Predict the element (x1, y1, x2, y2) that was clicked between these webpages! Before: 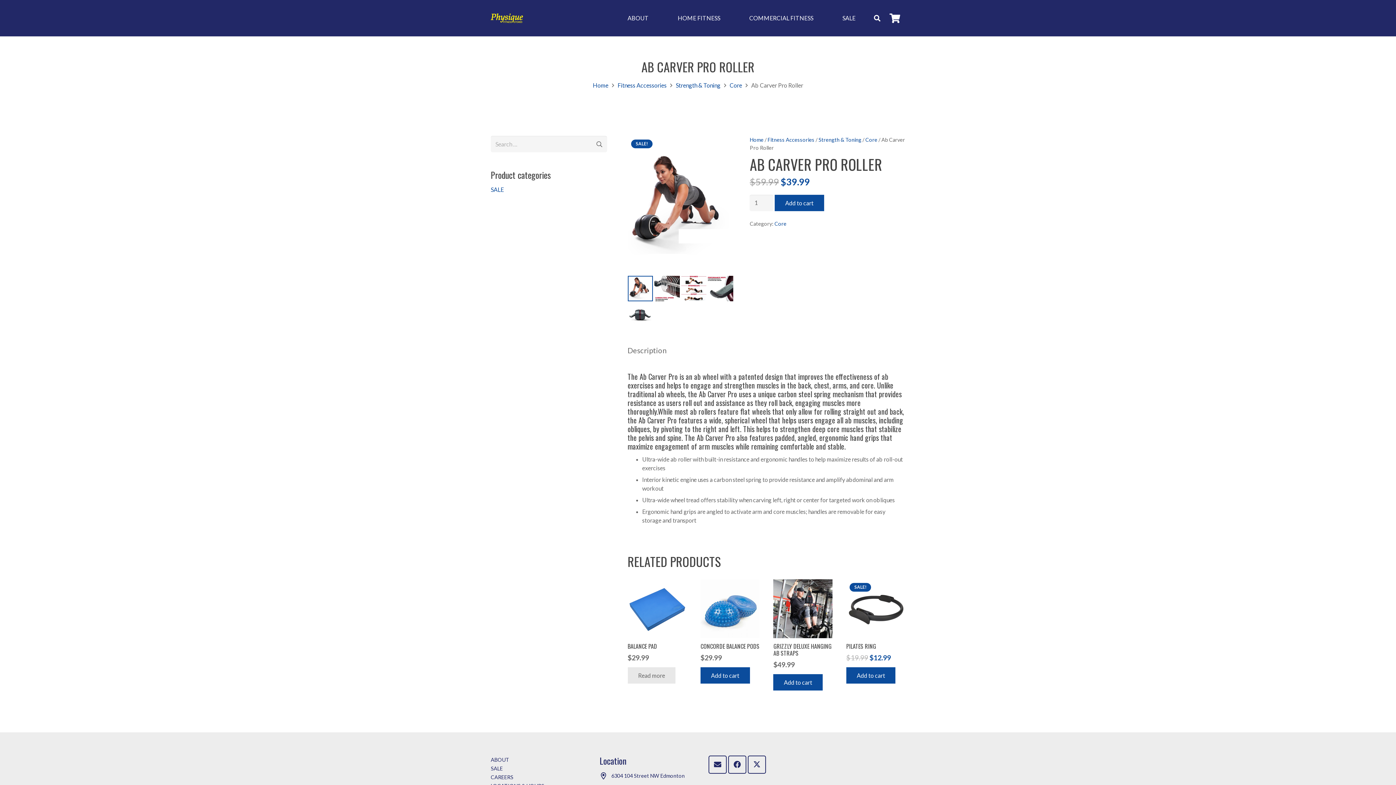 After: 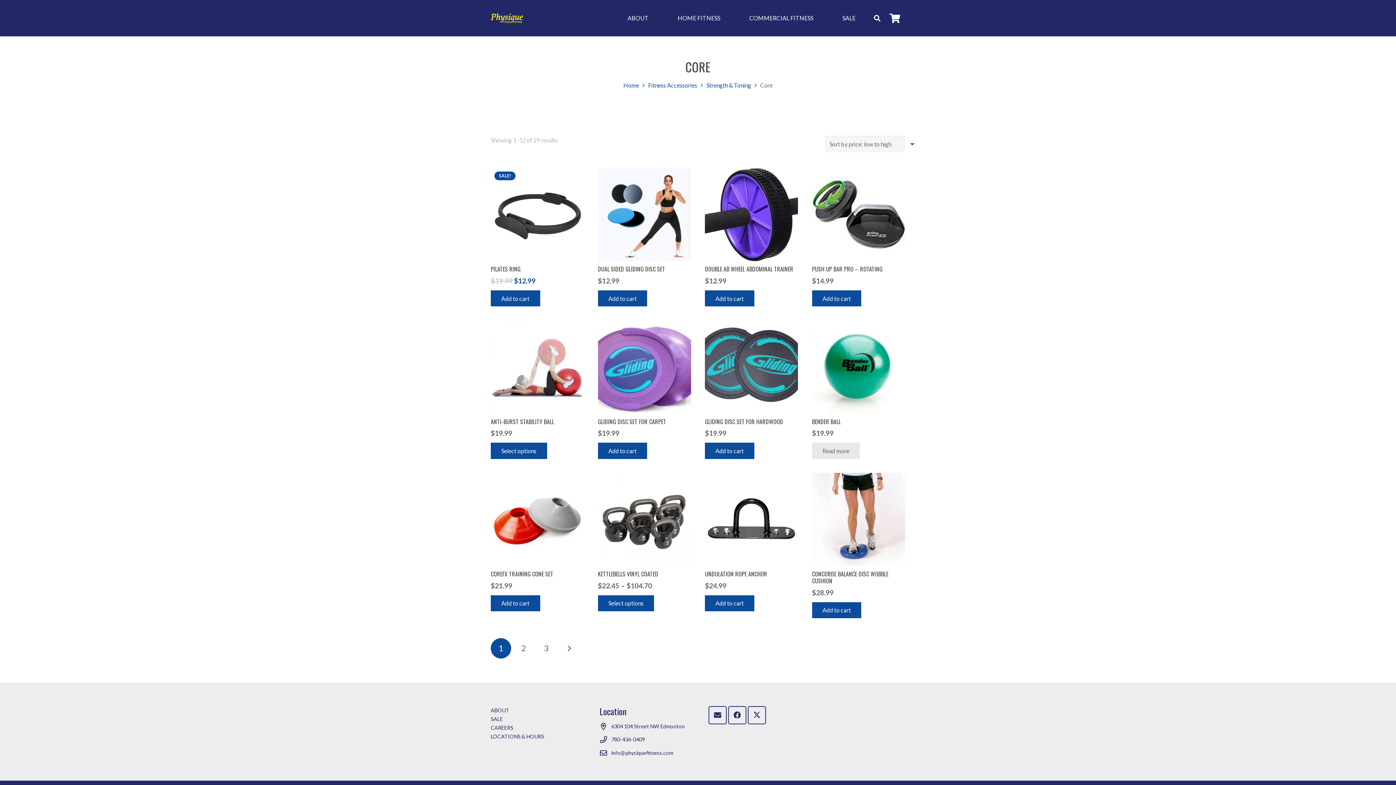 Action: label: Core bbox: (729, 81, 742, 88)